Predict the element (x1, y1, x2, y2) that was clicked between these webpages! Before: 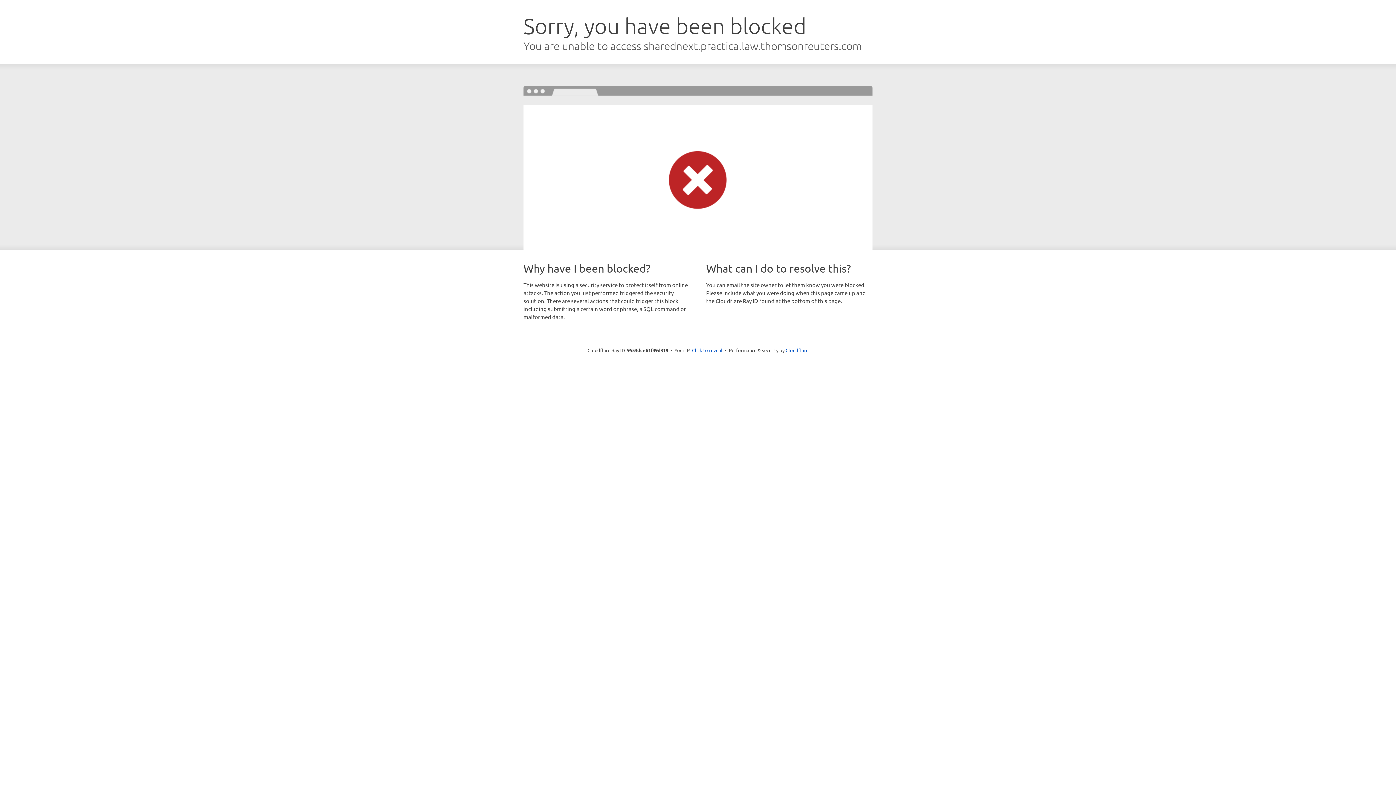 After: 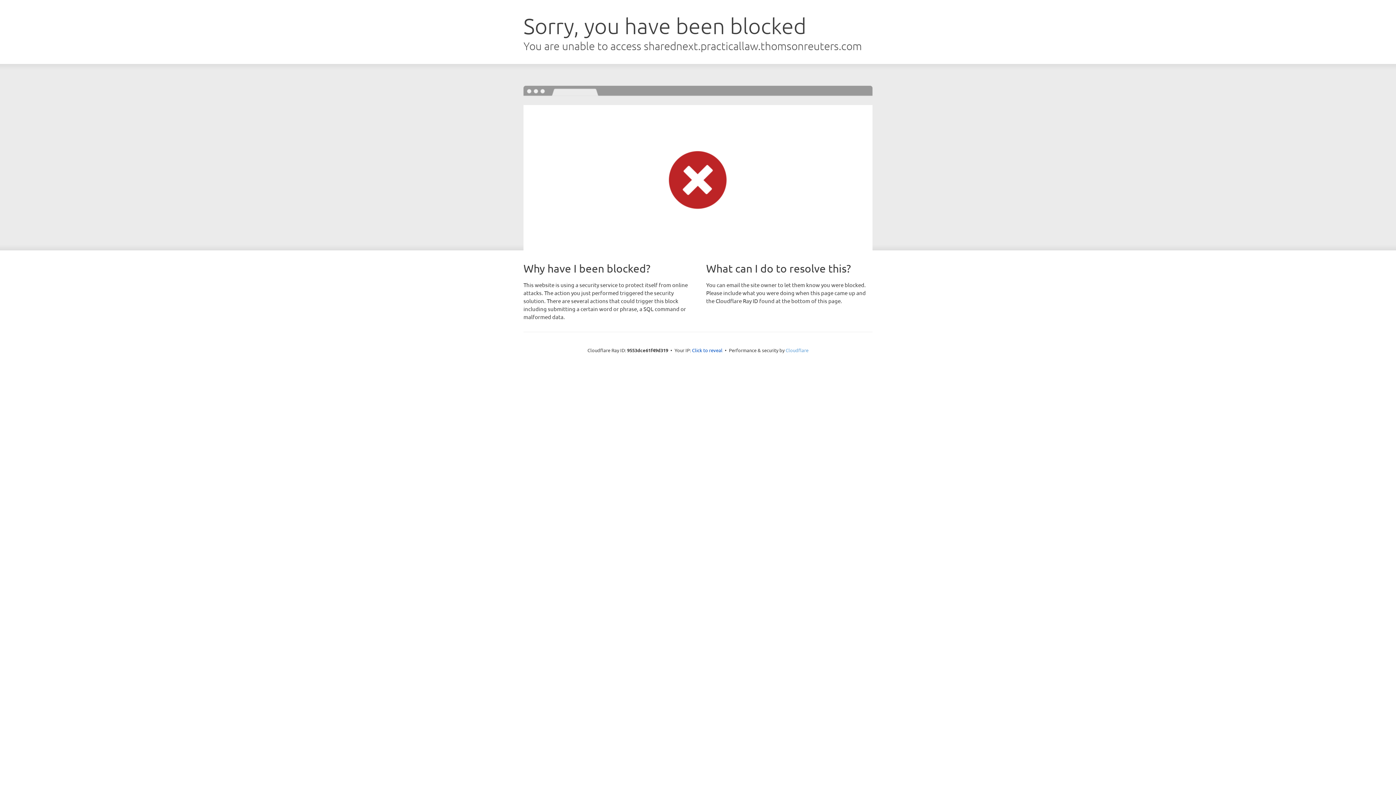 Action: label: Cloudflare bbox: (785, 347, 808, 353)